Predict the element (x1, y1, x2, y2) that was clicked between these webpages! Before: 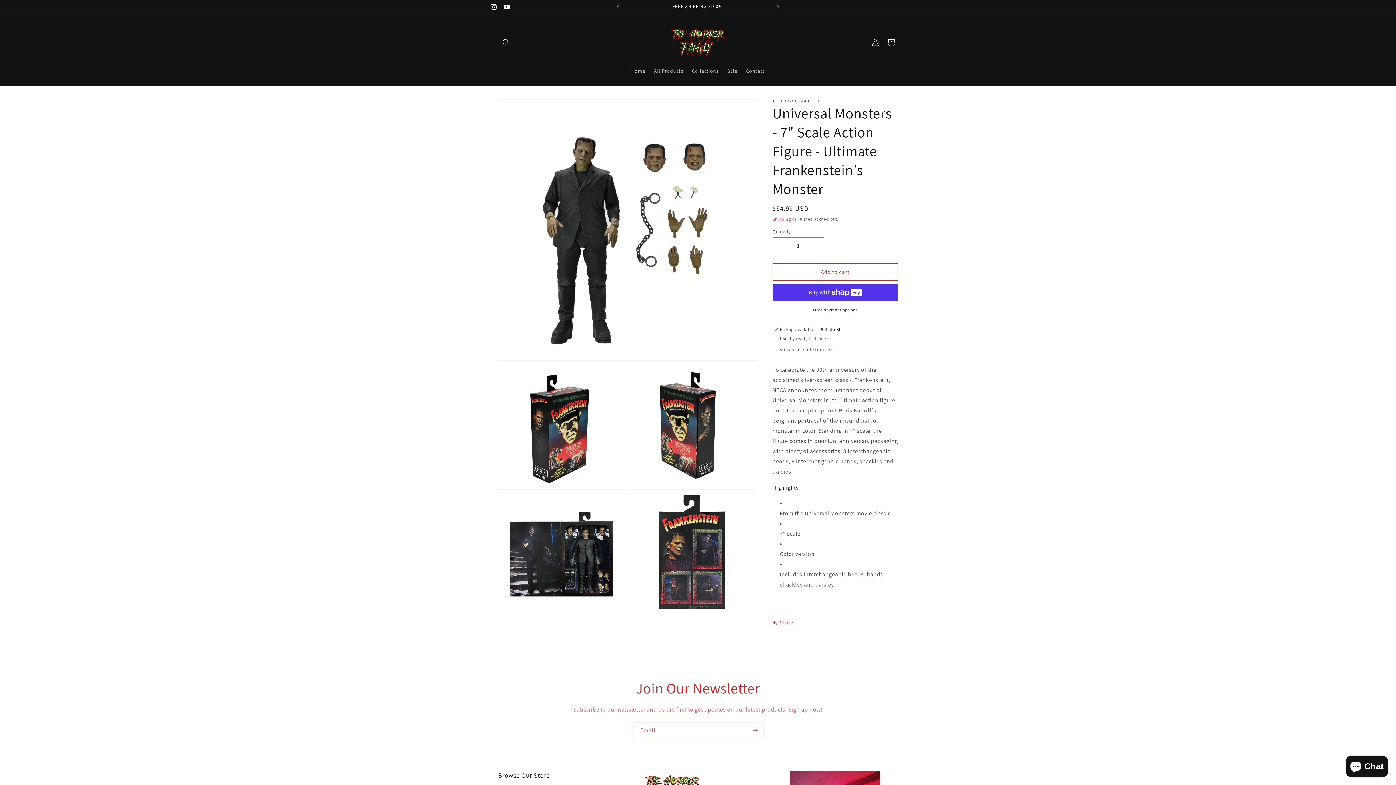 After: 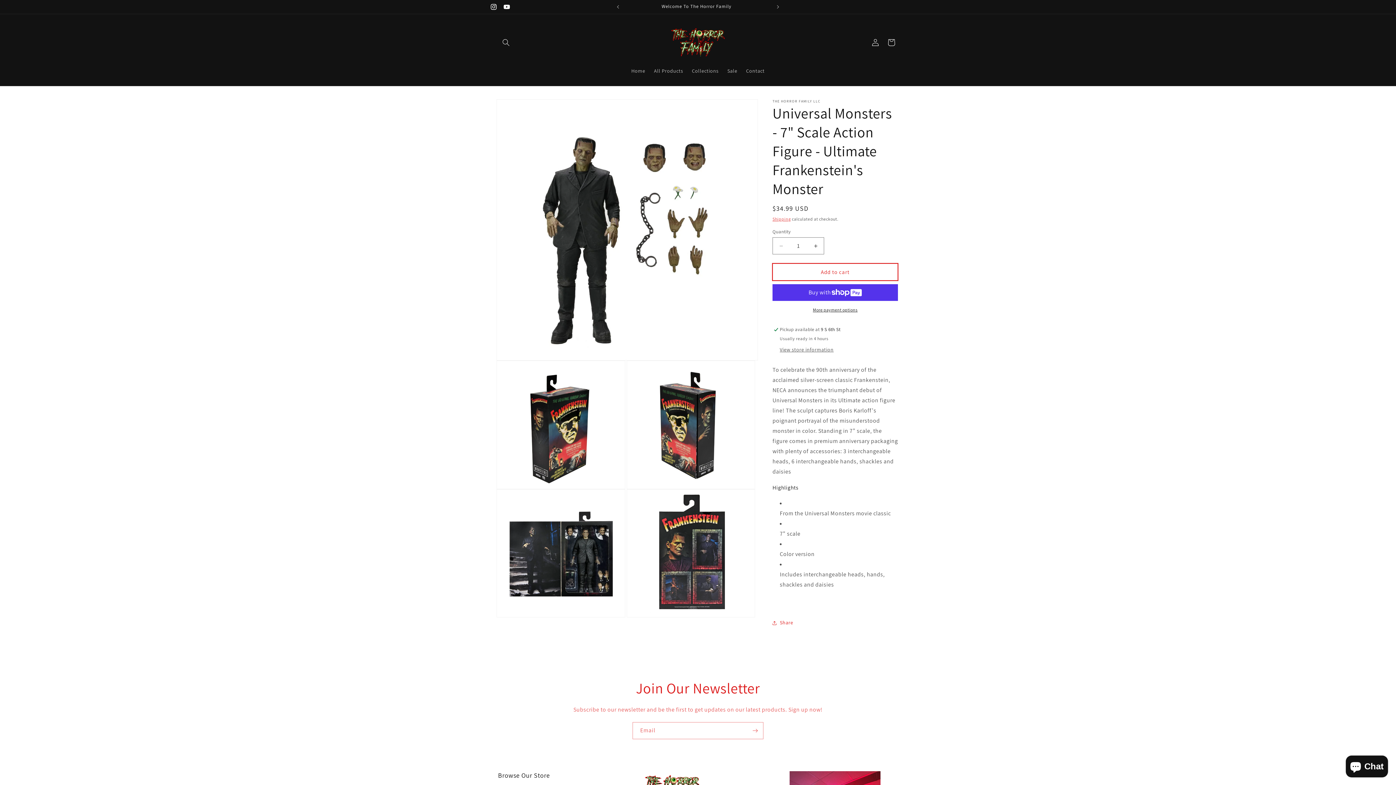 Action: bbox: (772, 263, 898, 280) label: Add to cart